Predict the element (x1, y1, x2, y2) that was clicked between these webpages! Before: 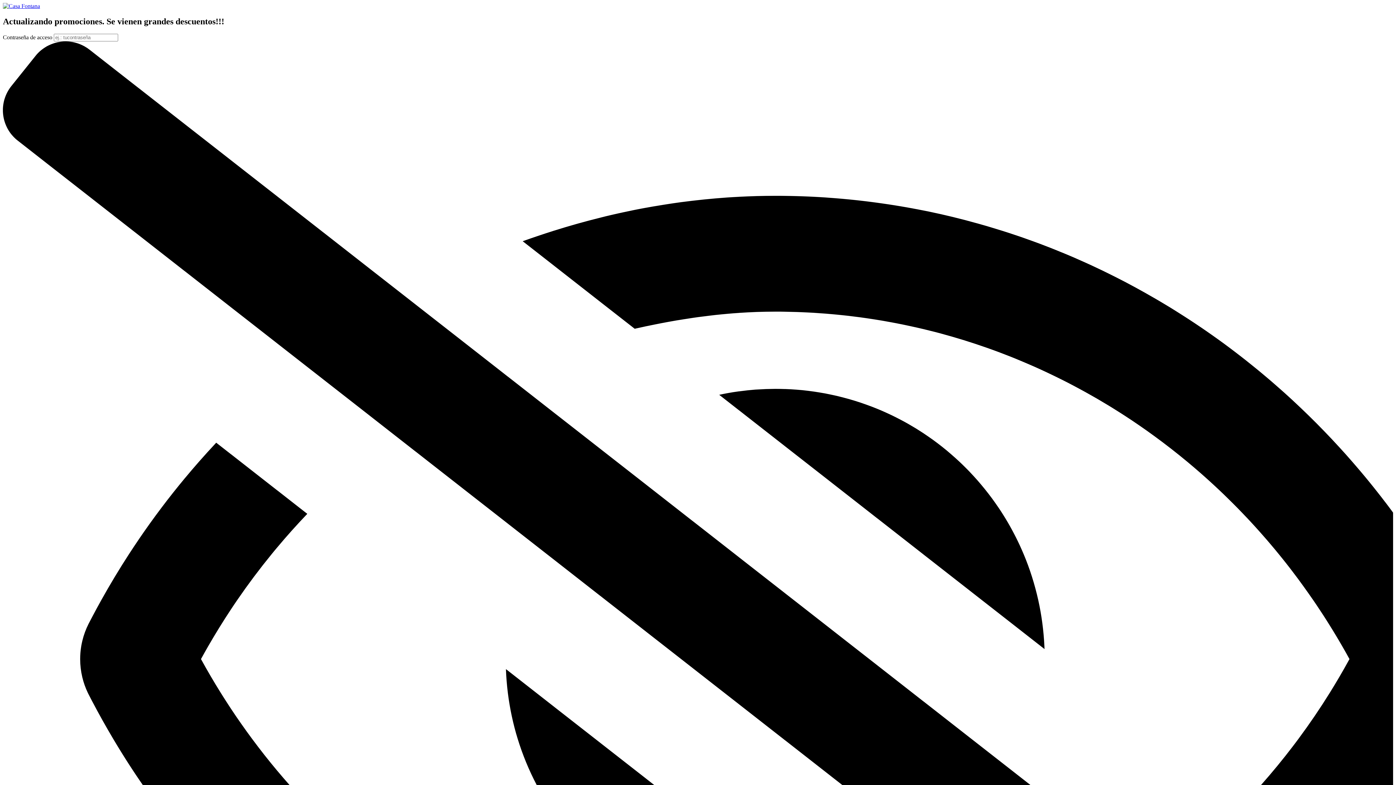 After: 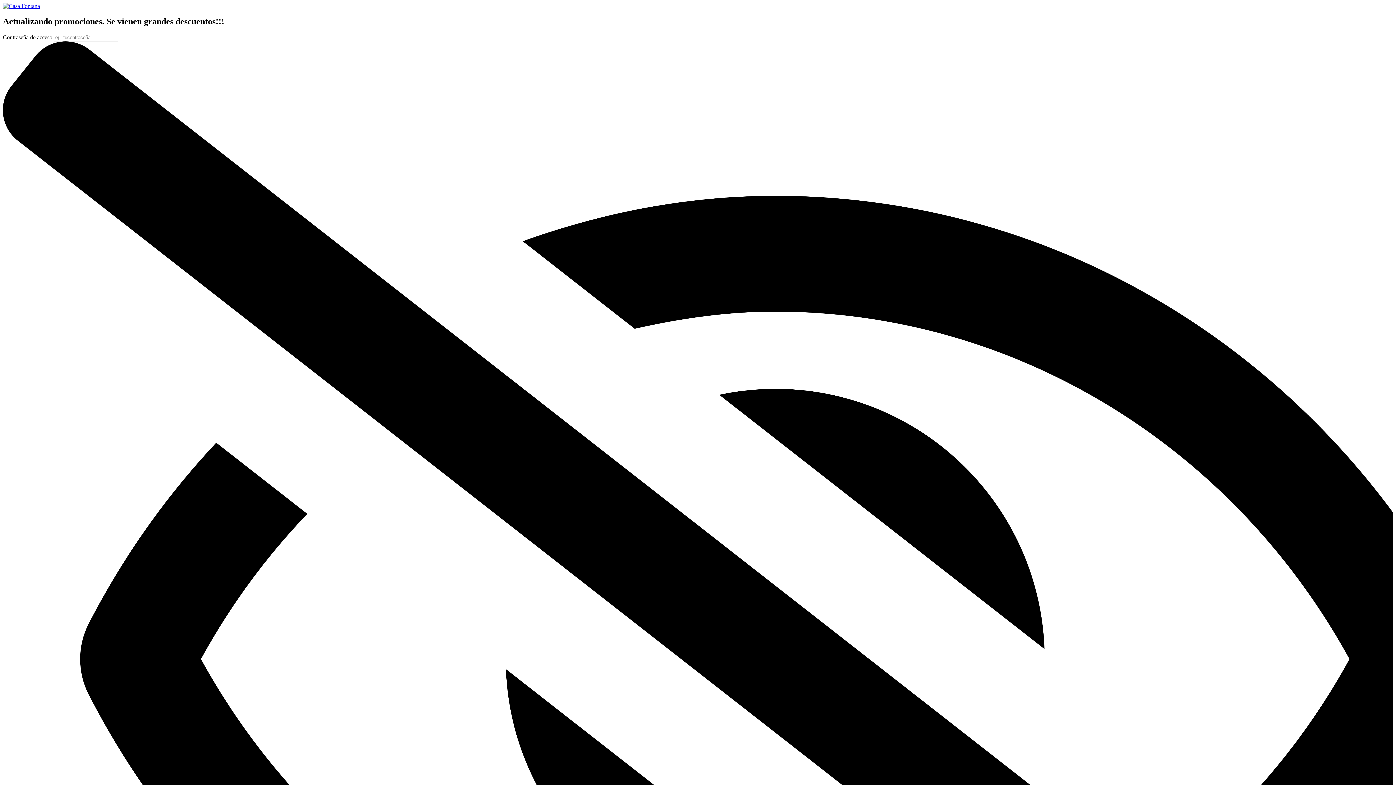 Action: bbox: (2, 2, 40, 9)